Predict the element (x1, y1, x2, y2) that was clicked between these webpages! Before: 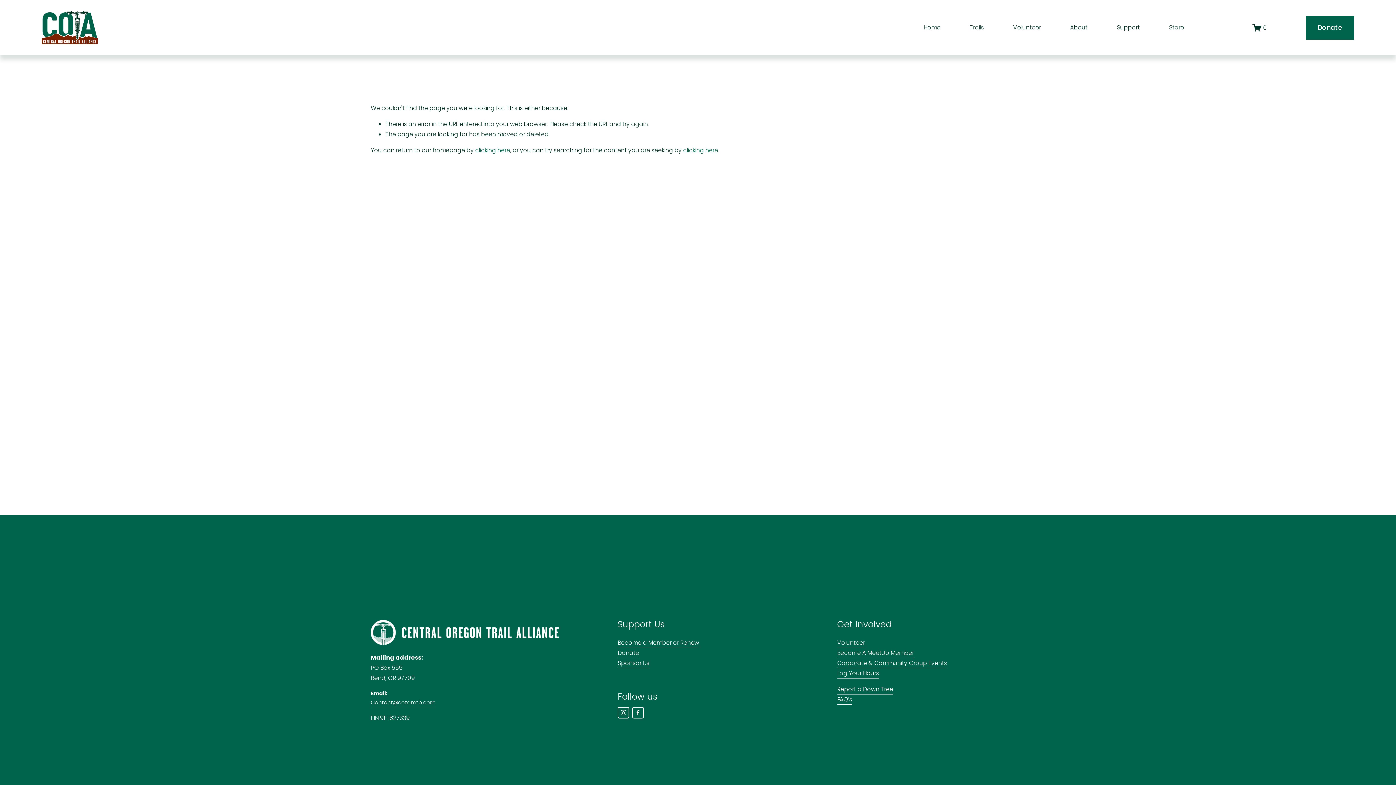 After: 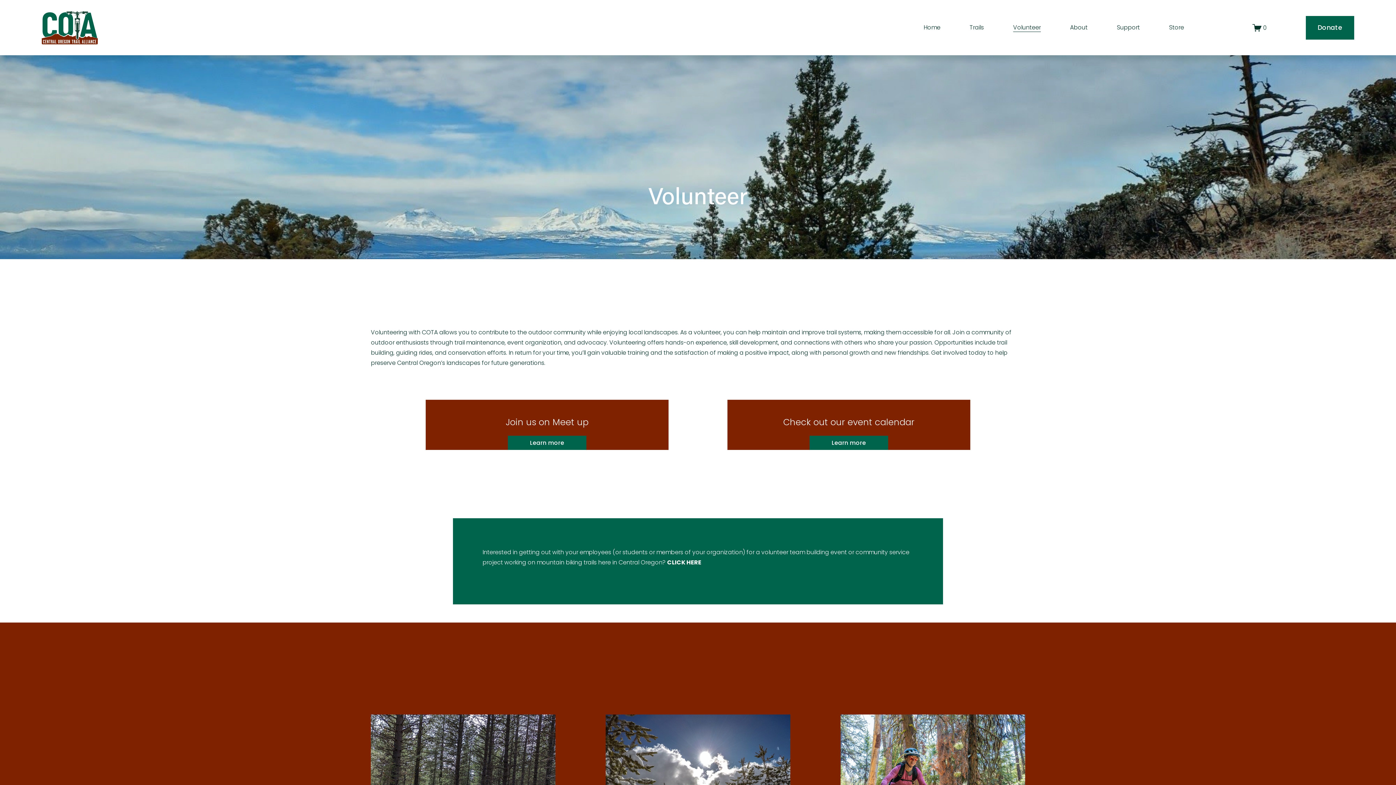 Action: bbox: (837, 638, 865, 648) label: Volunteer